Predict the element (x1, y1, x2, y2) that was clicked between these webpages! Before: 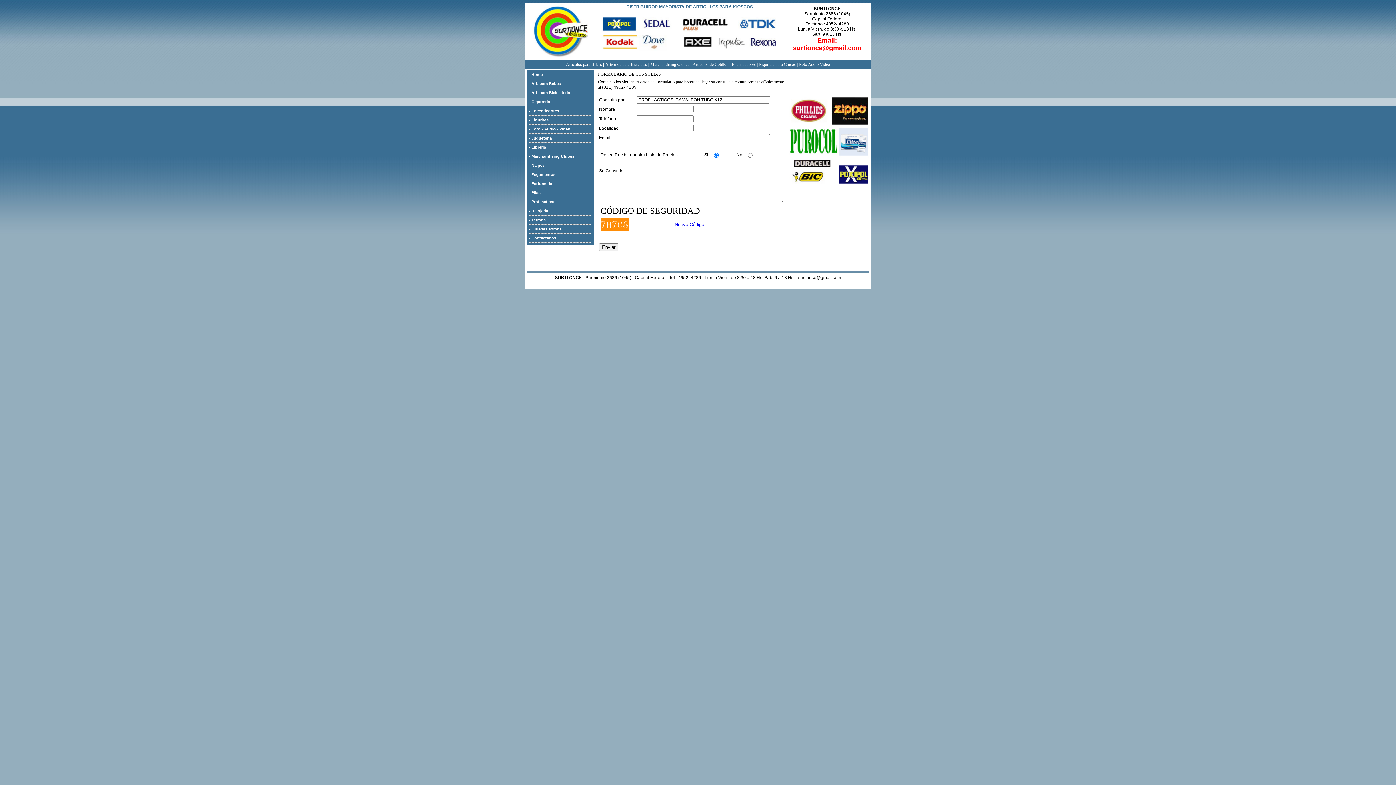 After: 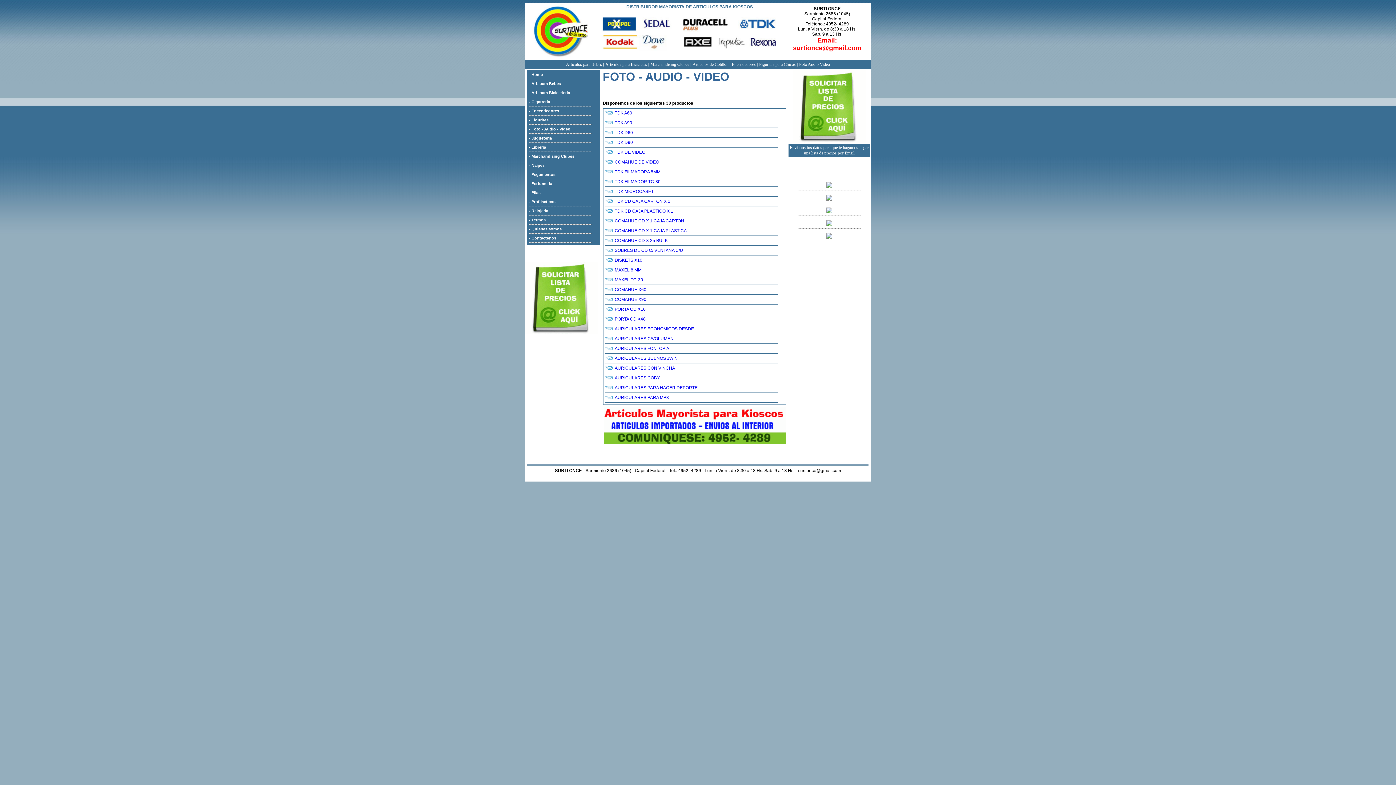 Action: bbox: (799, 61, 830, 66) label: Foto Audio Video